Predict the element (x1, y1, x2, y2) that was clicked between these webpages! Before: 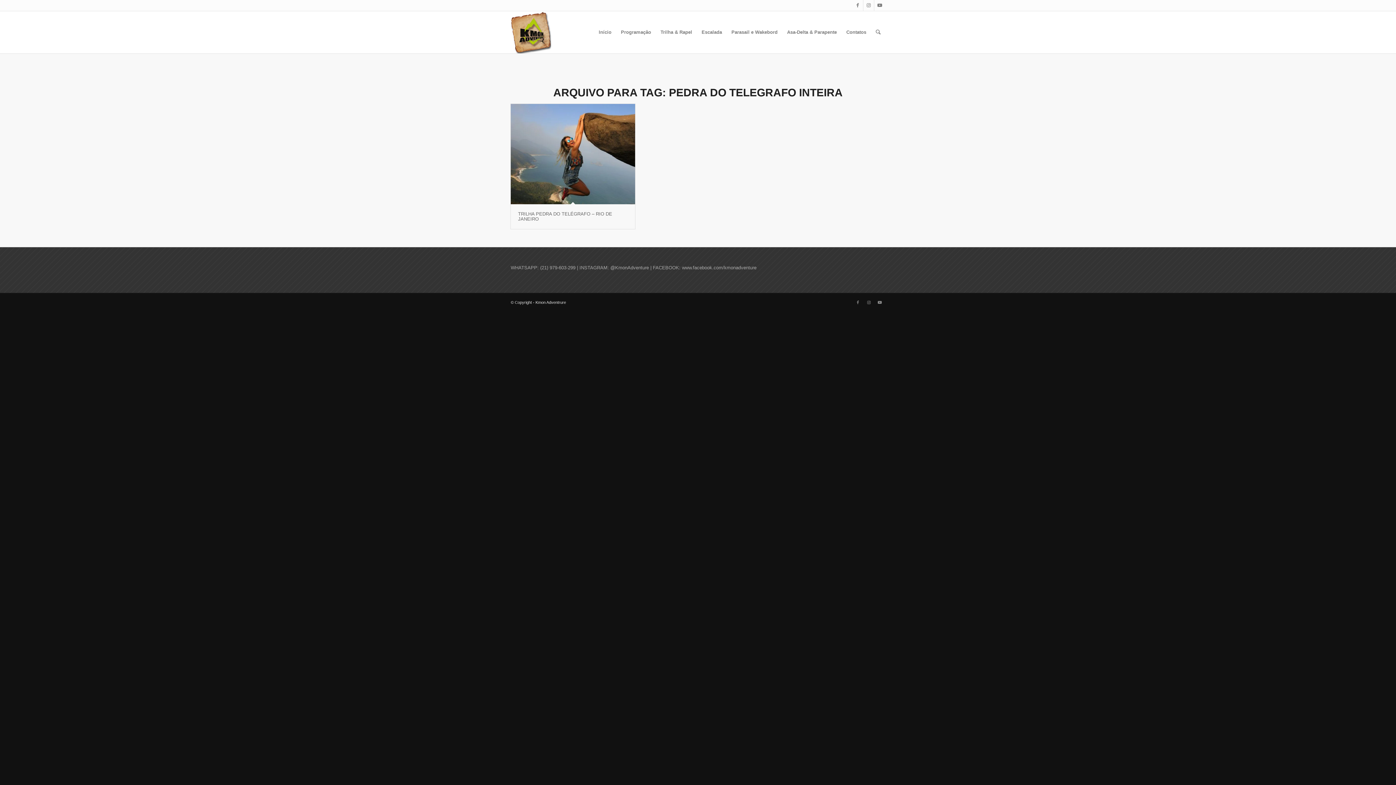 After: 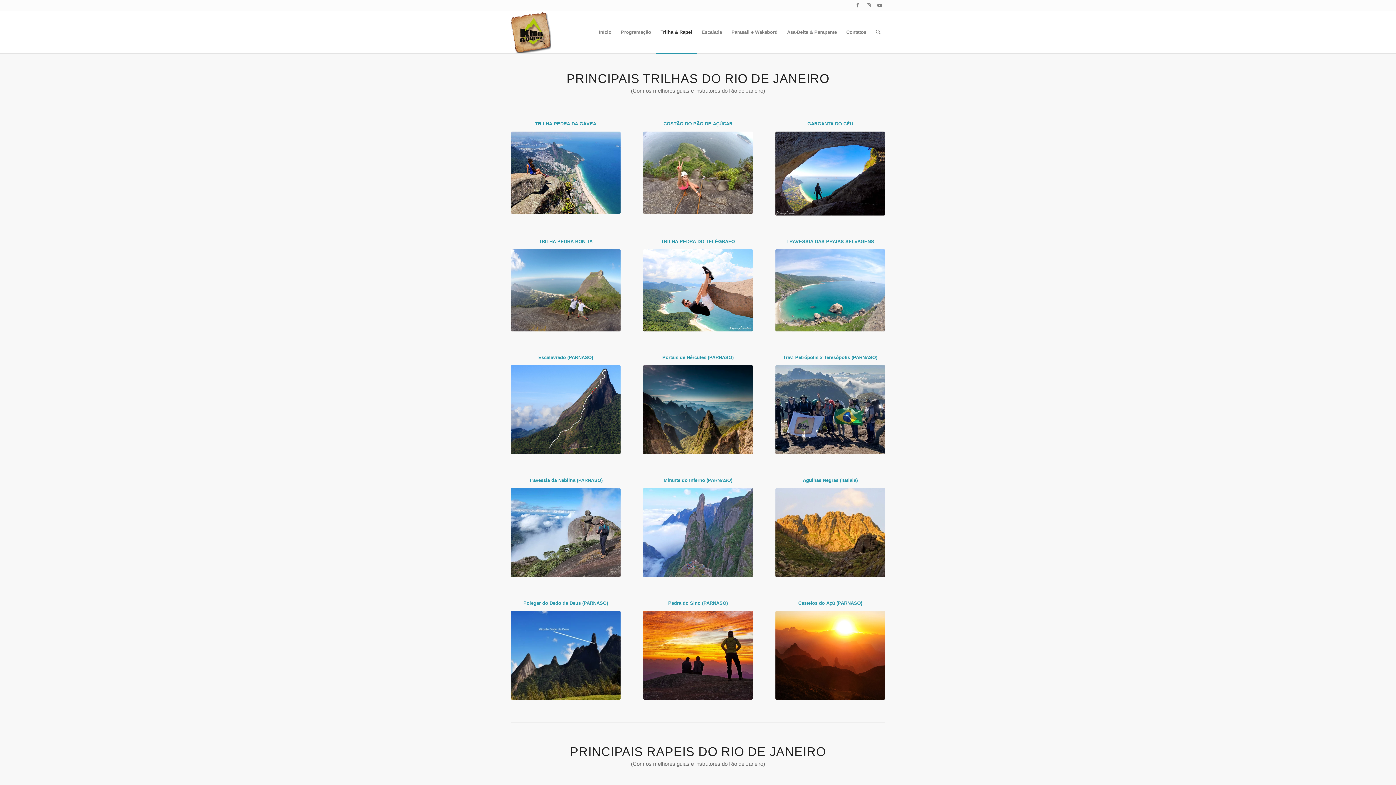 Action: bbox: (656, 11, 697, 53) label: Trilha & Rapel